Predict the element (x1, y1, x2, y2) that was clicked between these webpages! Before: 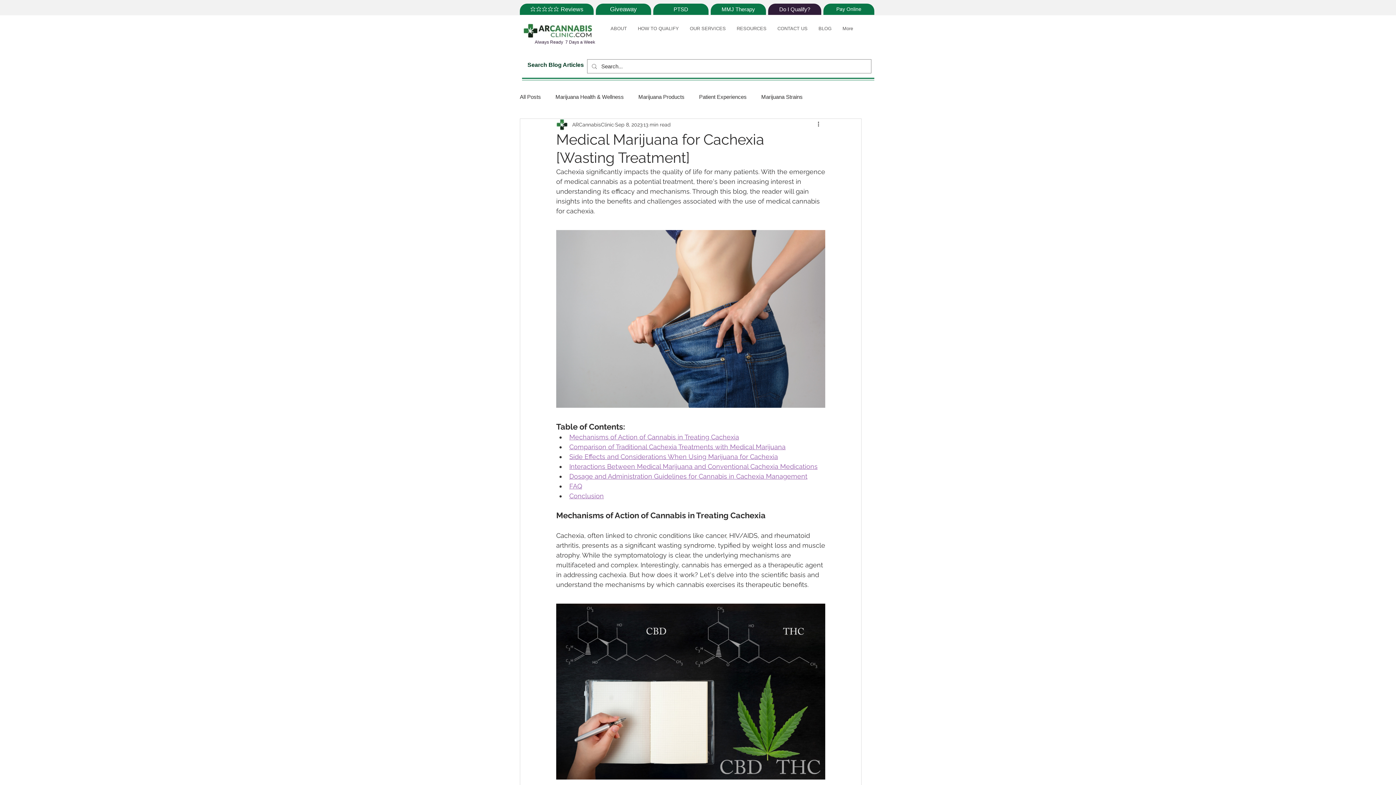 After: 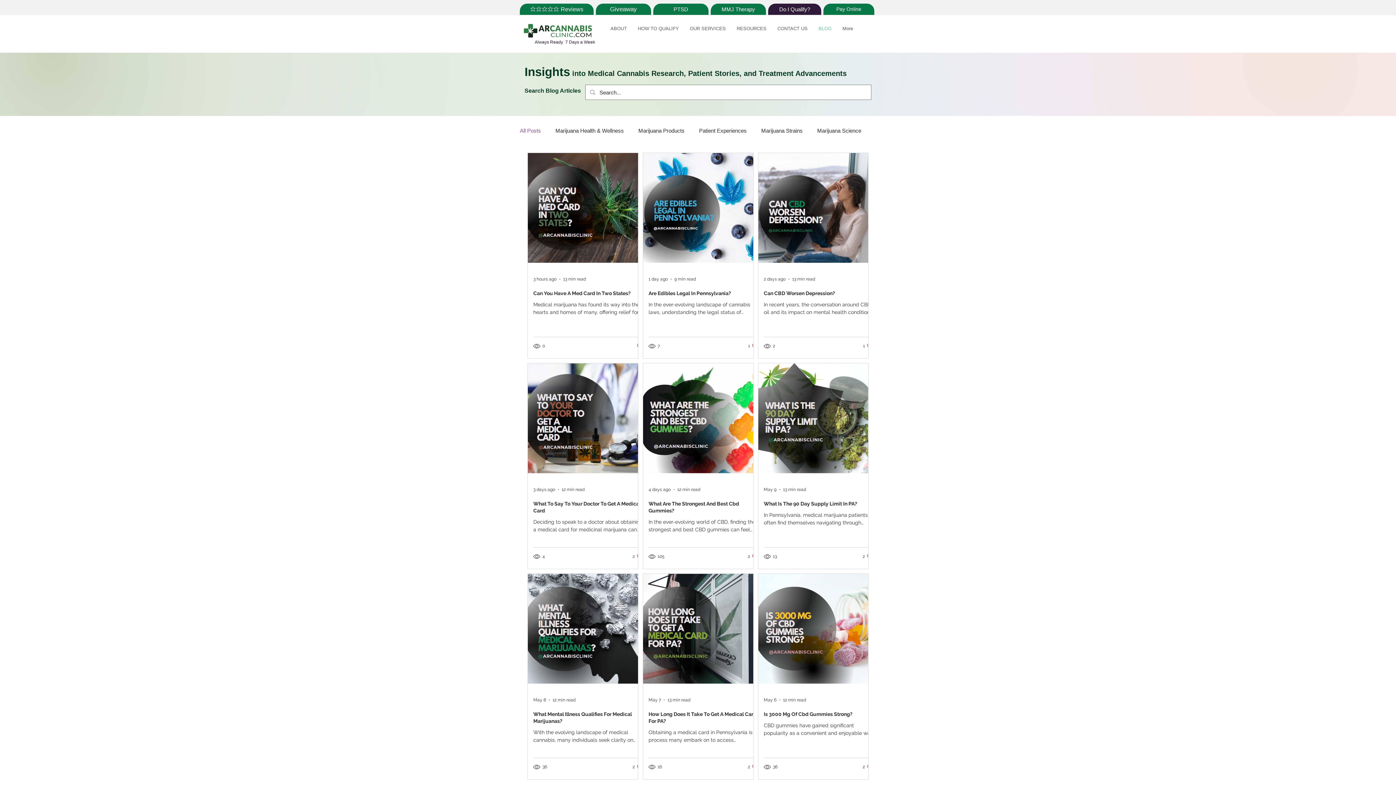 Action: label: BLOG bbox: (813, 25, 837, 39)